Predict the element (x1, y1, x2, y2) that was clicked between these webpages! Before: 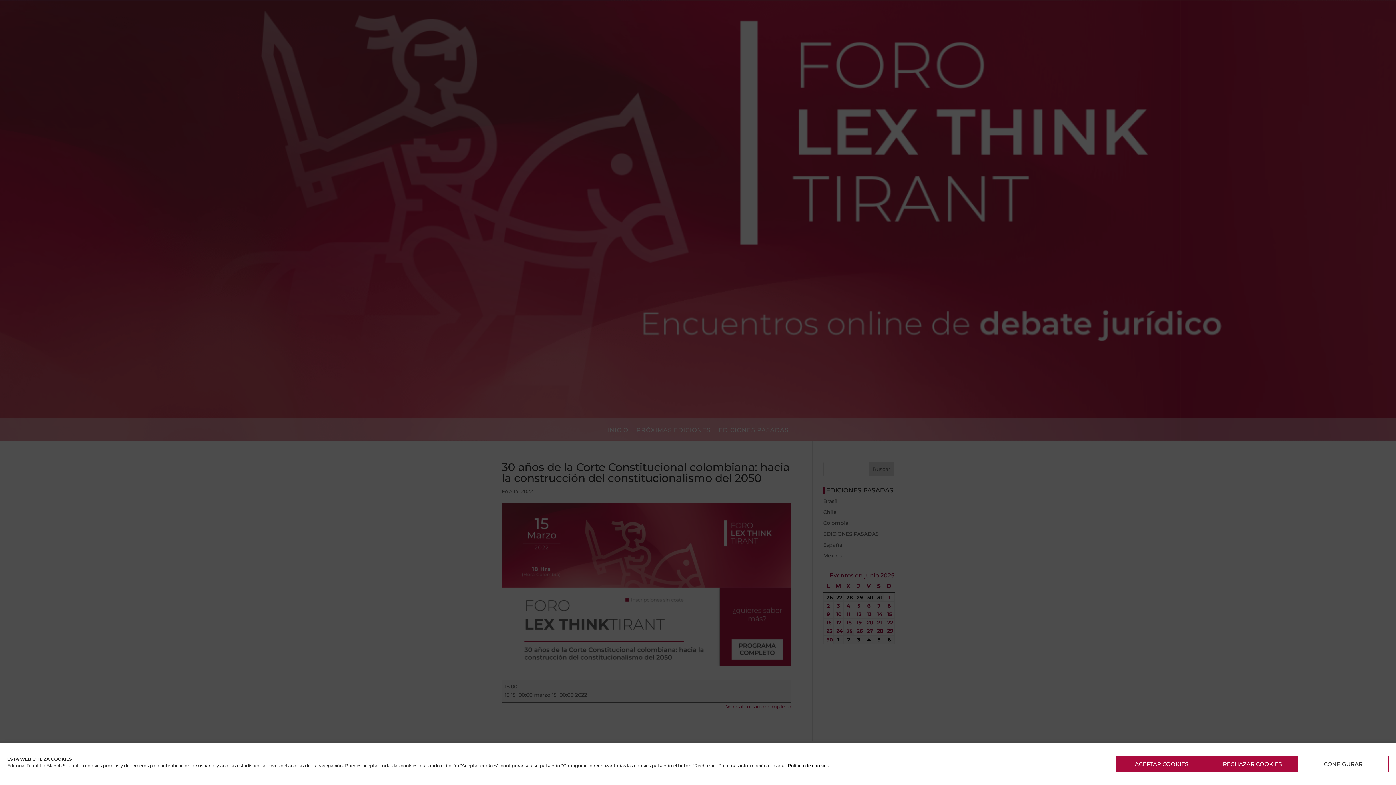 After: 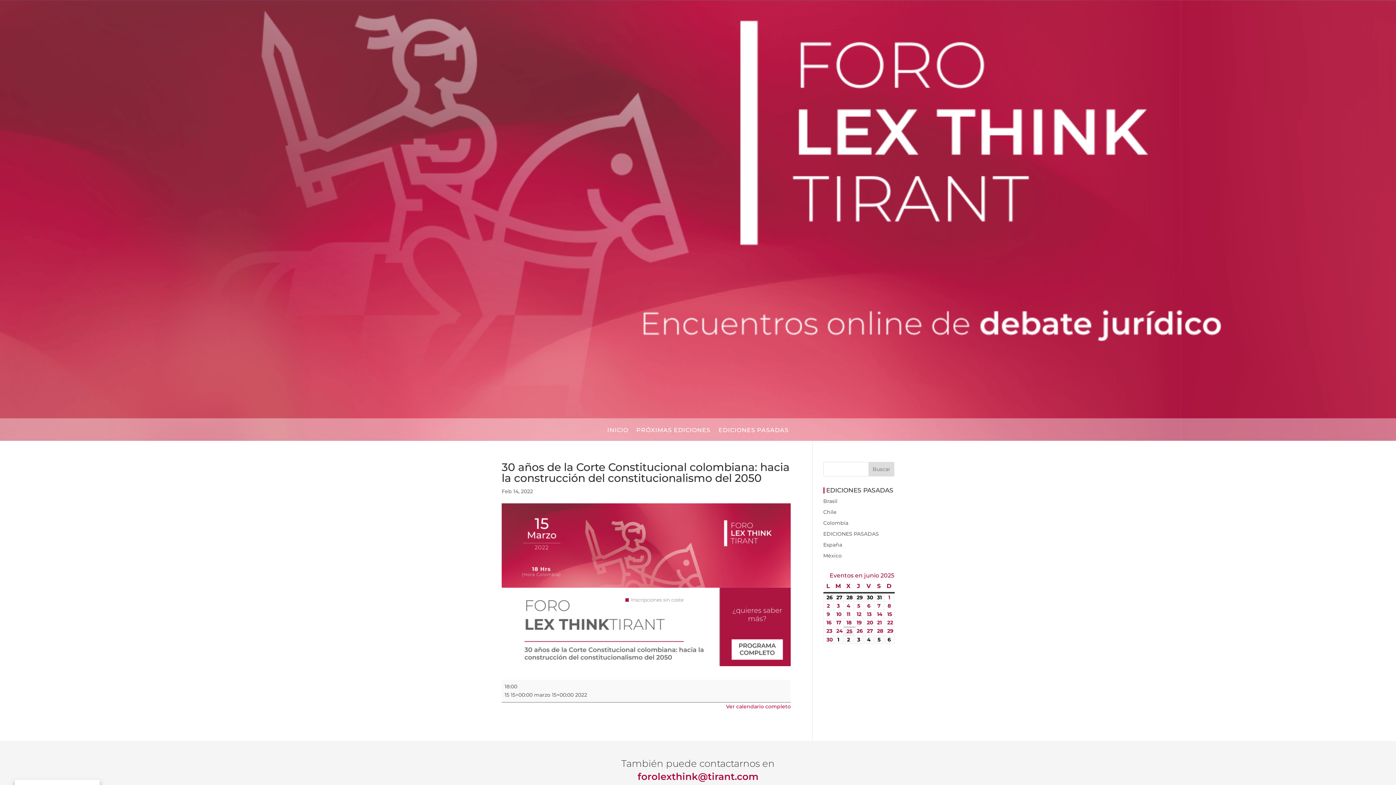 Action: bbox: (1207, 756, 1298, 772) label: RECHAZAR COOKIES